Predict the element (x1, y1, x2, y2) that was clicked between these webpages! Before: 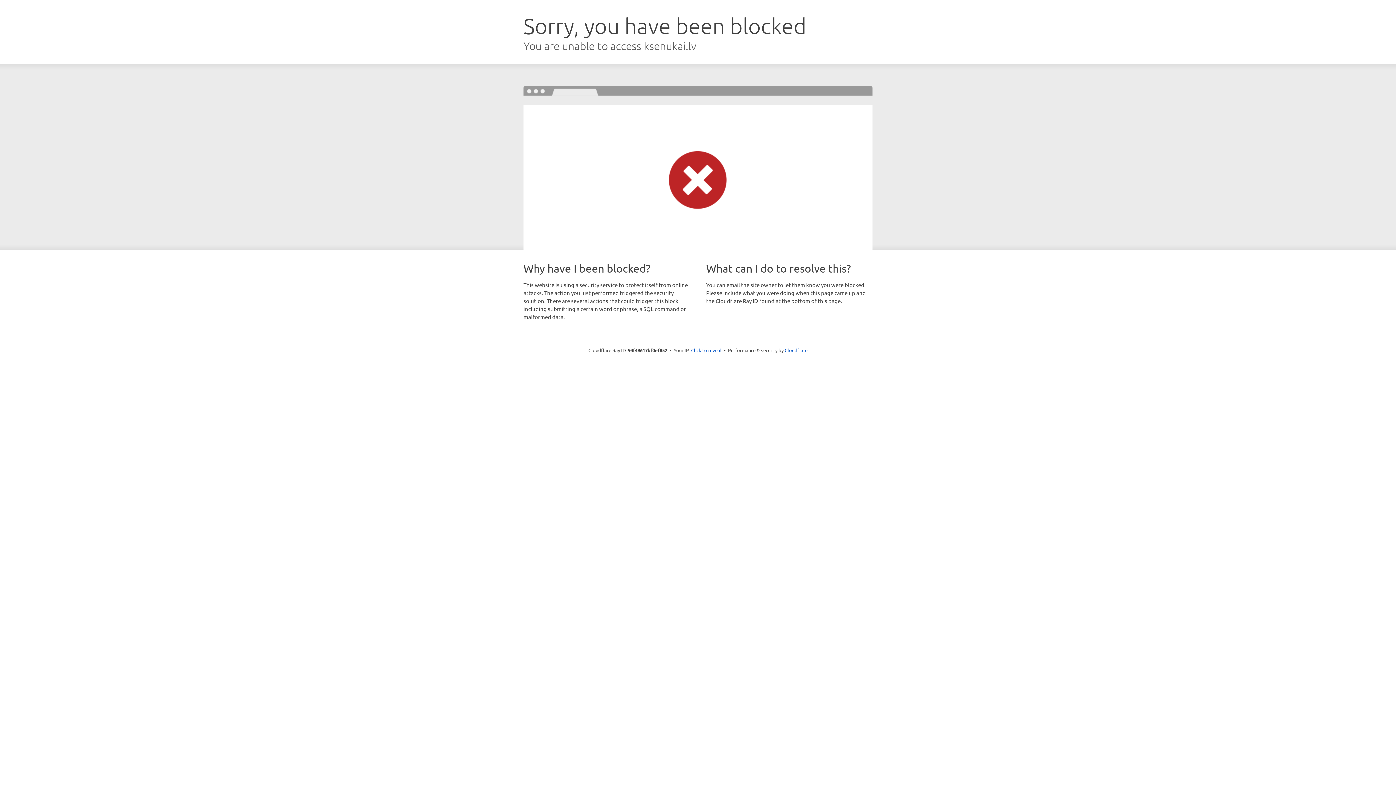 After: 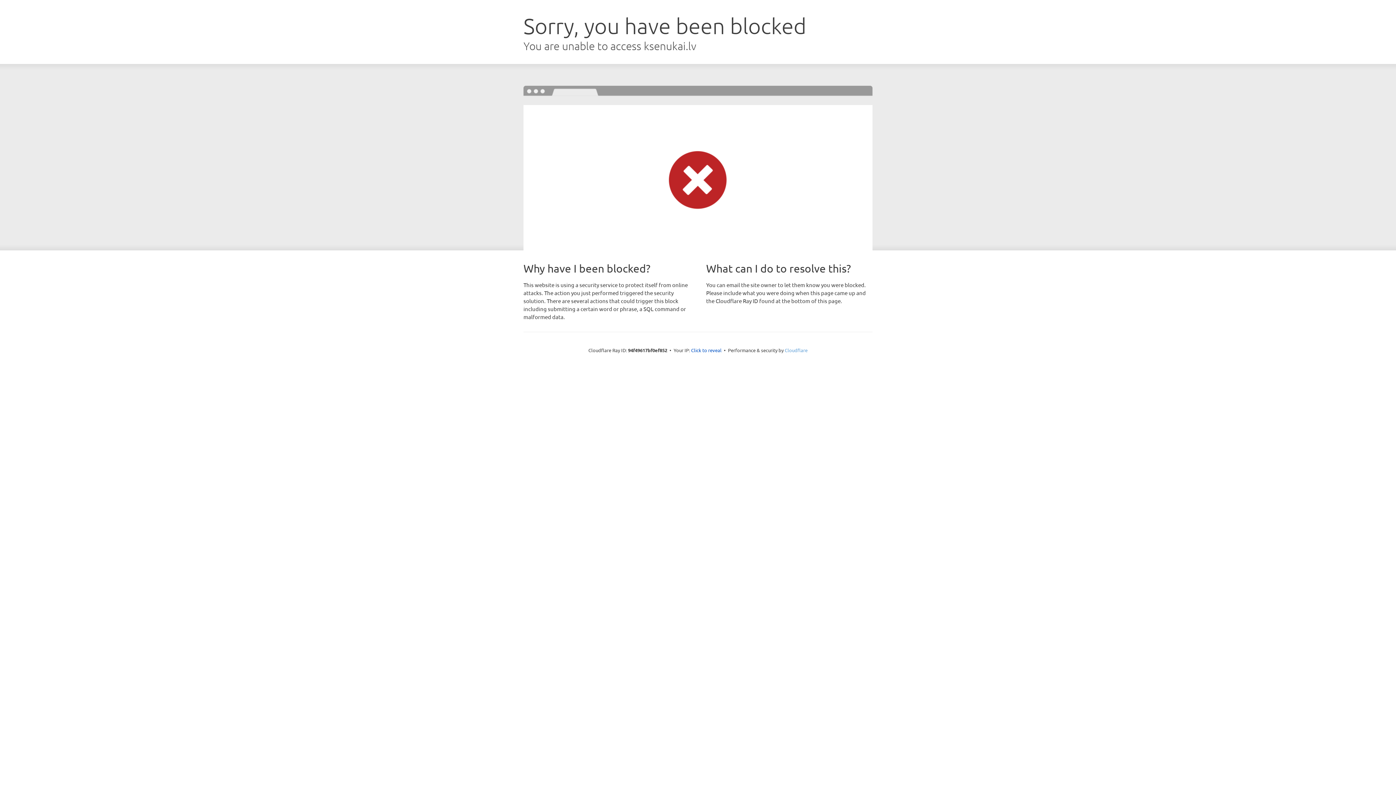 Action: label: Cloudflare bbox: (784, 347, 807, 353)